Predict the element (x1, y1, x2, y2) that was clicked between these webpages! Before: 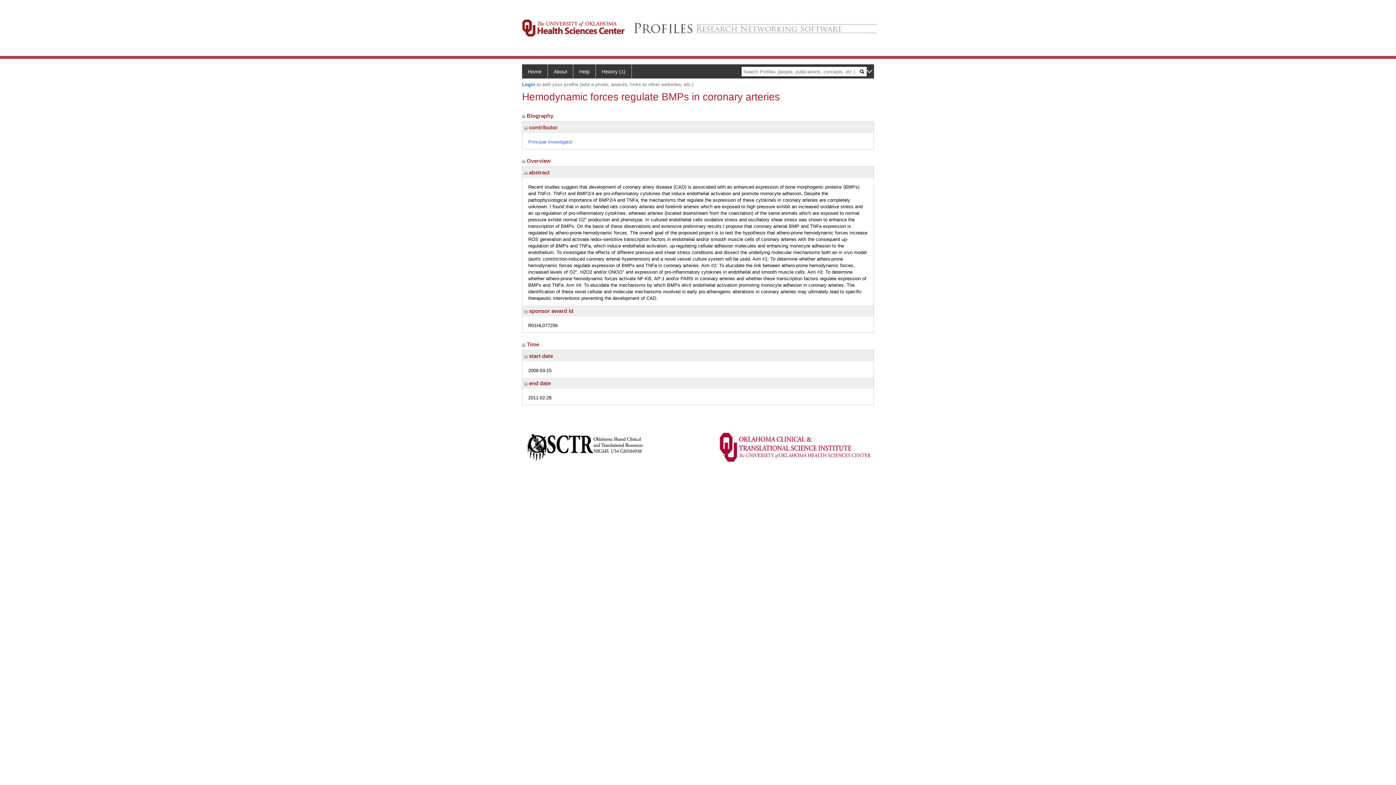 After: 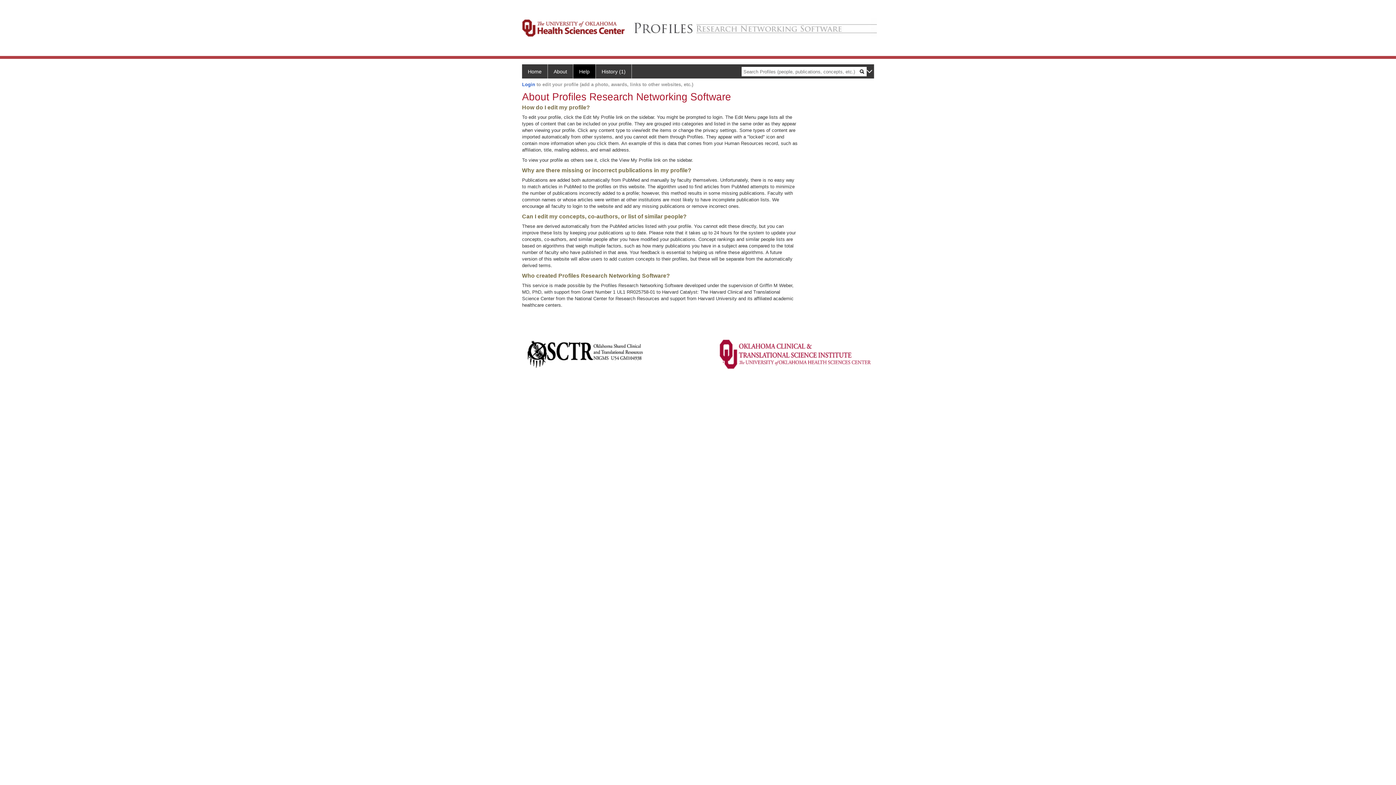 Action: label: Help bbox: (573, 64, 596, 78)